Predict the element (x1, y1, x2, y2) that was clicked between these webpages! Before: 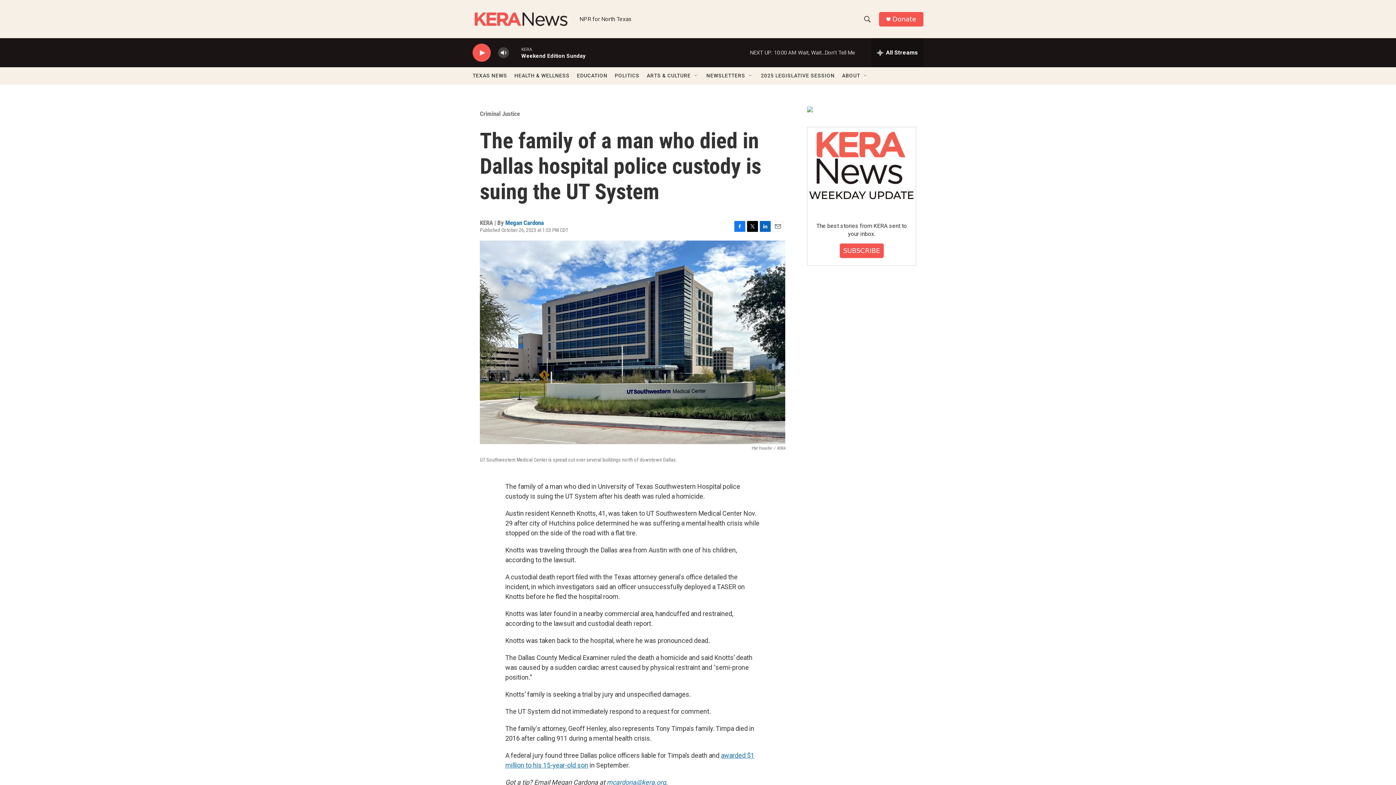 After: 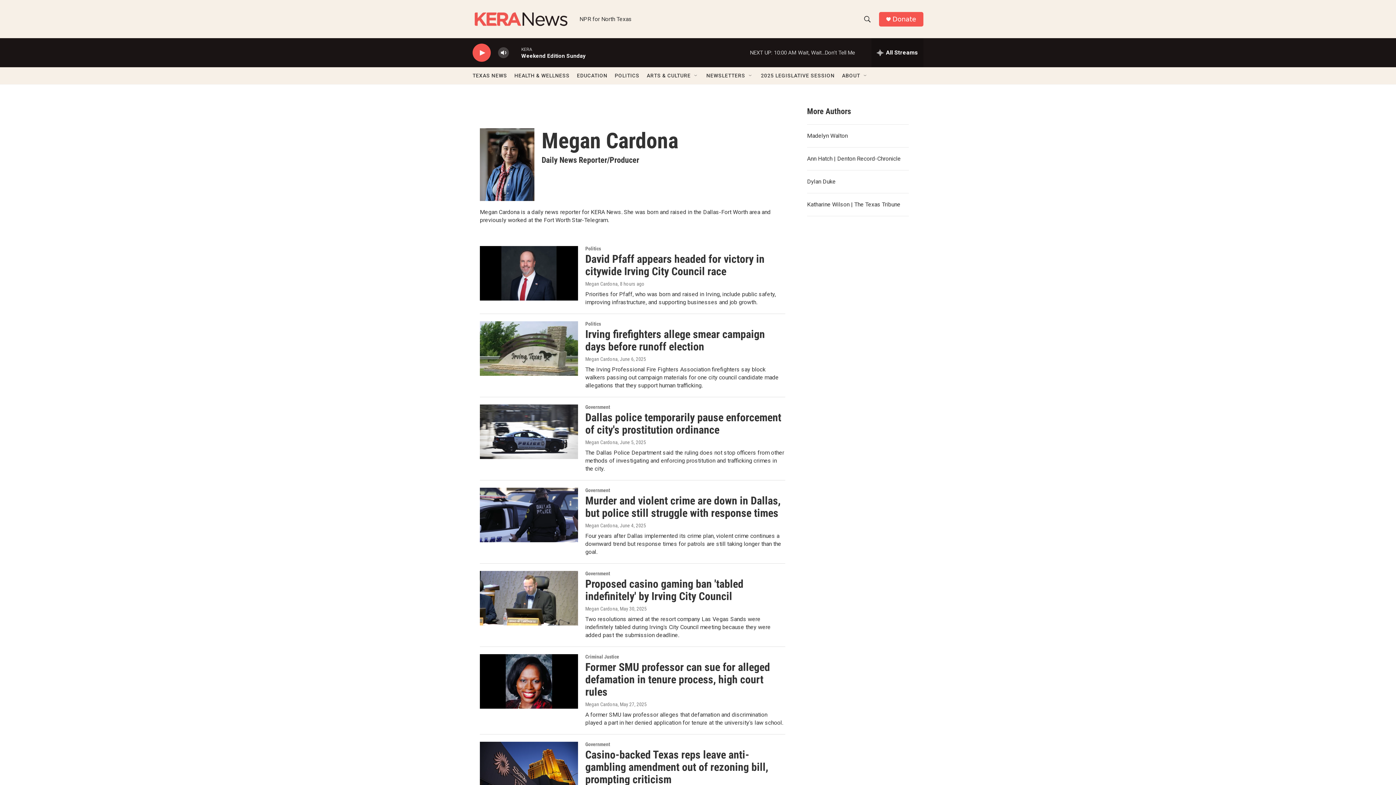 Action: label: Megan Cardona bbox: (505, 219, 544, 226)